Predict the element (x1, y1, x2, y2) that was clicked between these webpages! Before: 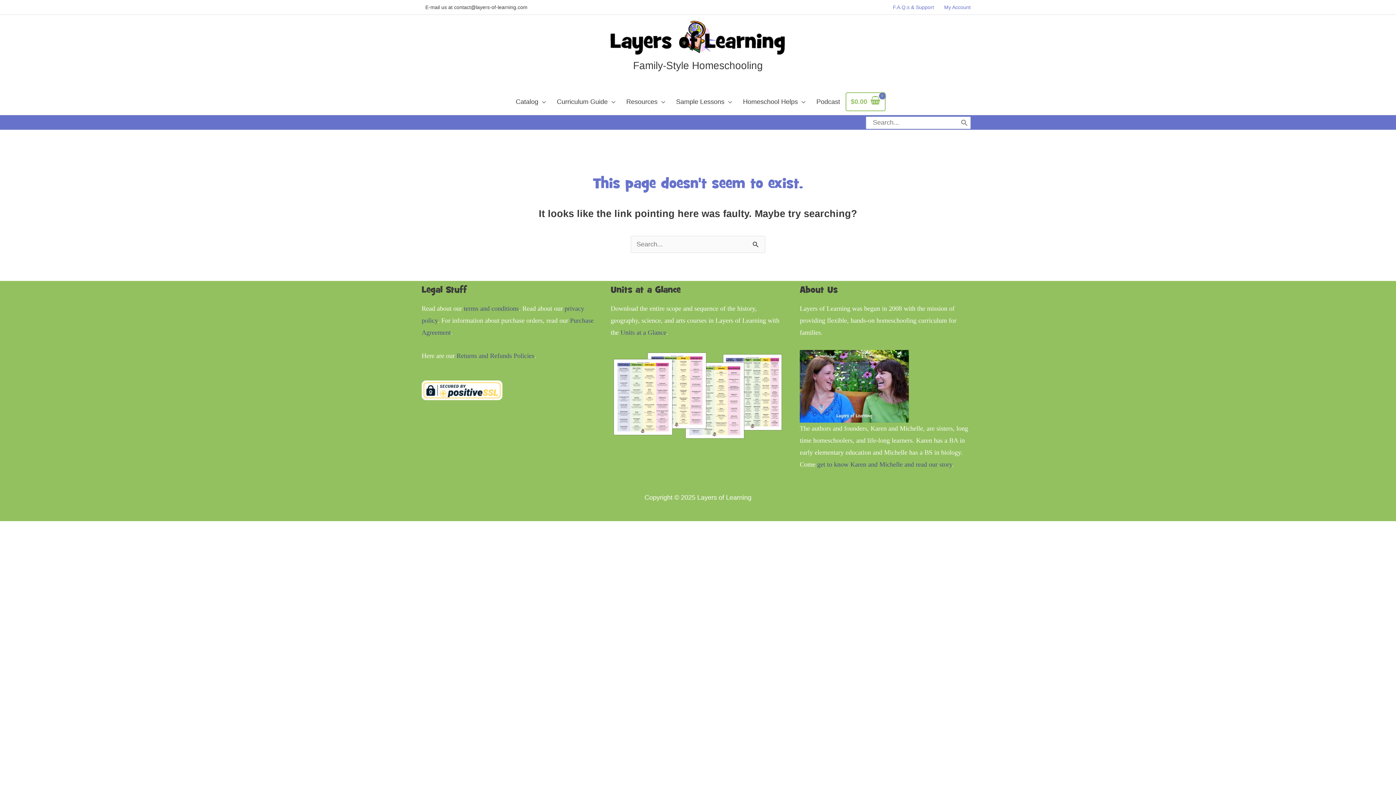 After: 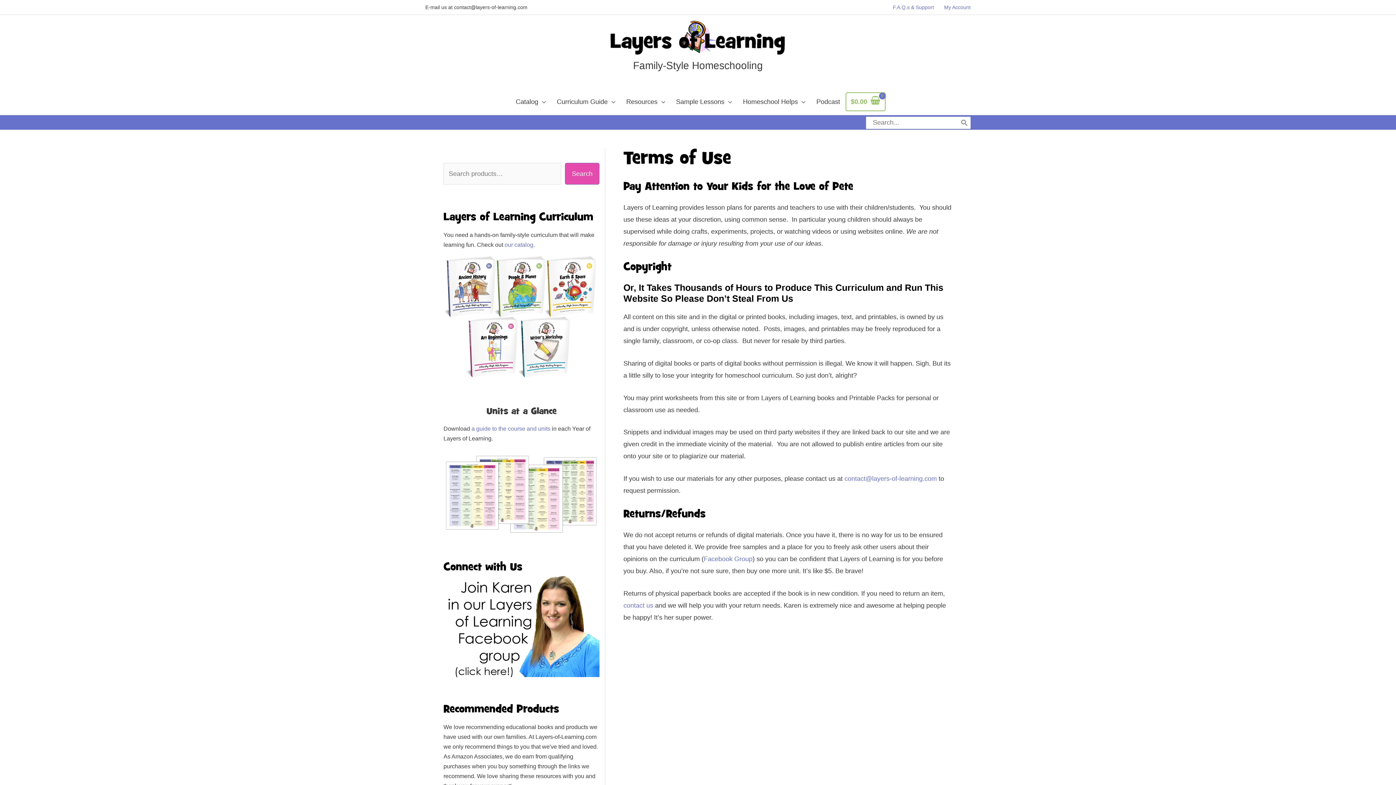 Action: bbox: (464, 304, 518, 312) label: terms and conditions